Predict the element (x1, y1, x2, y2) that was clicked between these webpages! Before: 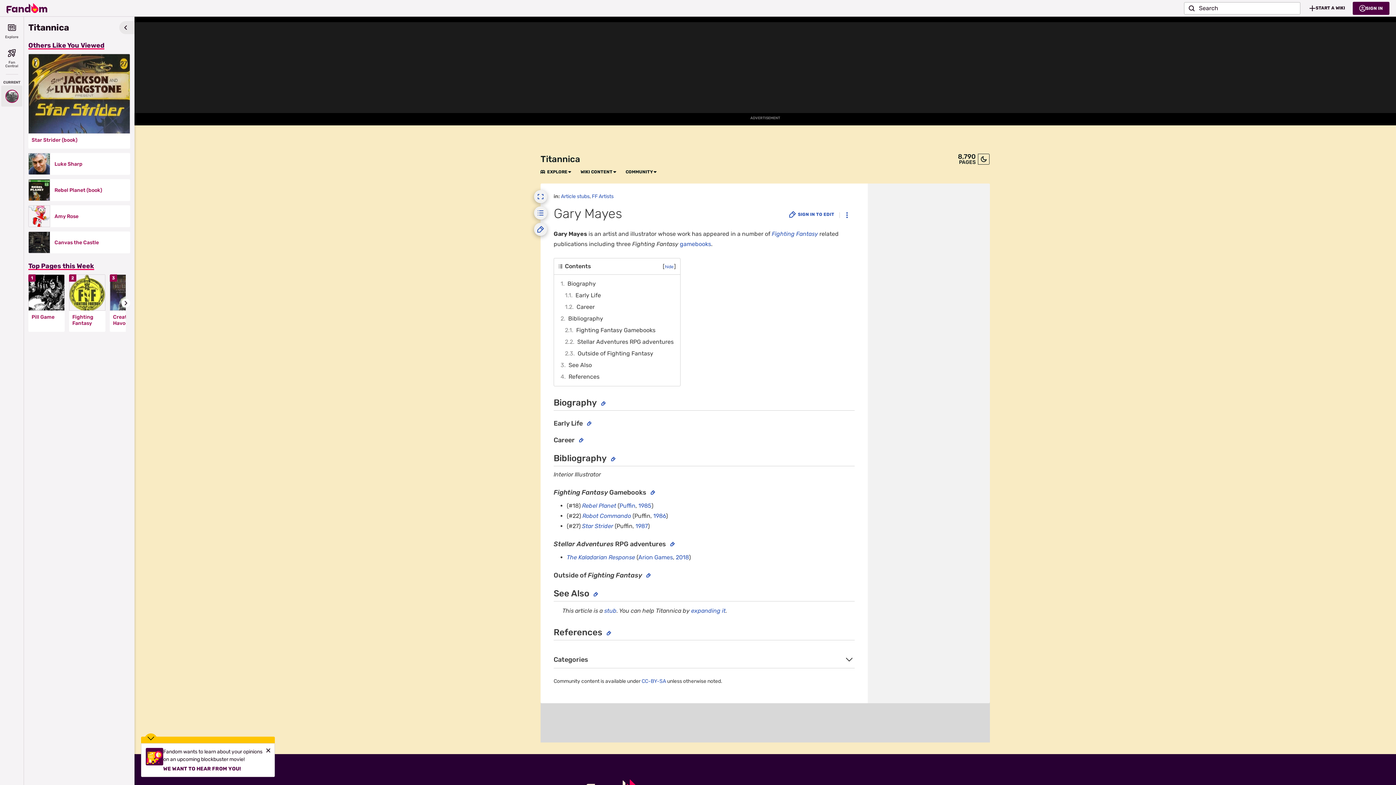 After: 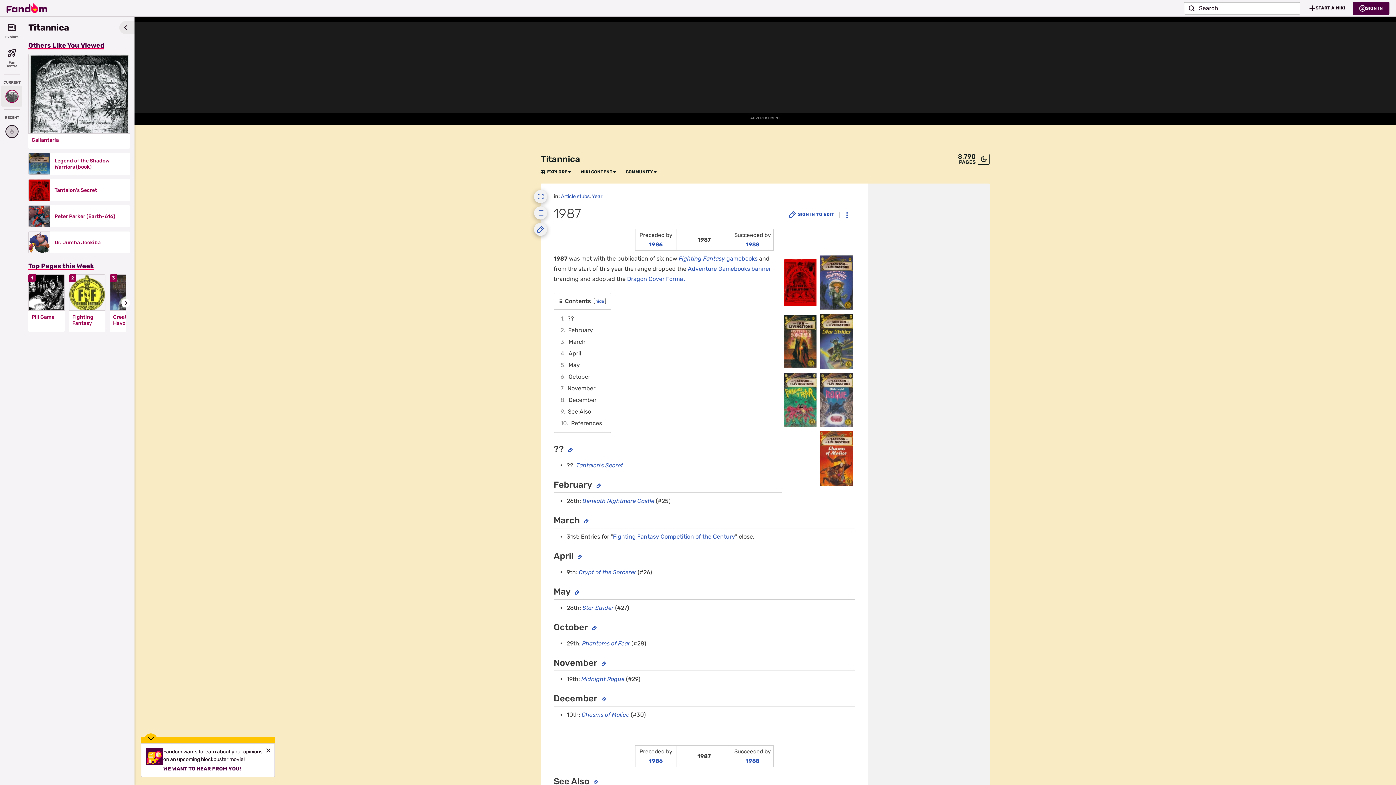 Action: label: 1987 bbox: (635, 522, 648, 529)